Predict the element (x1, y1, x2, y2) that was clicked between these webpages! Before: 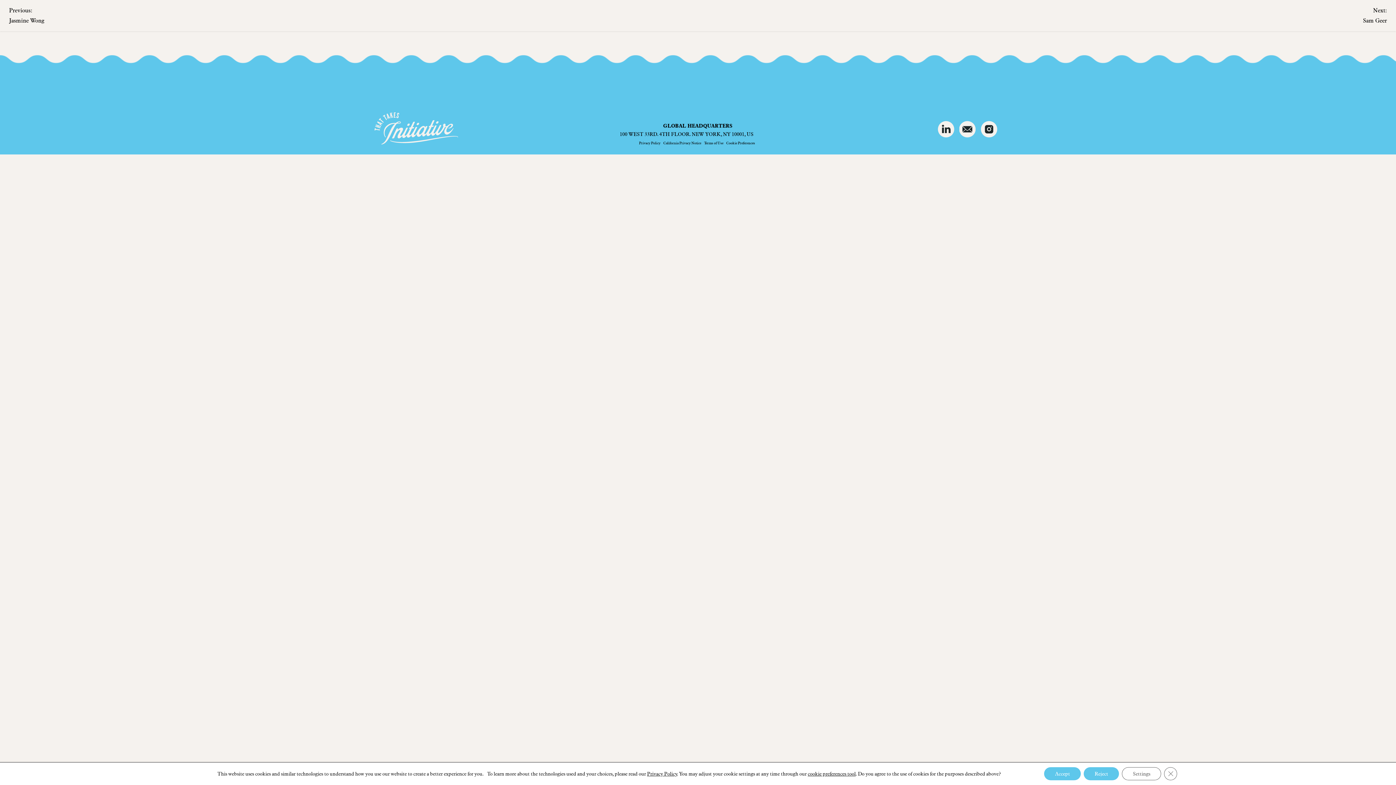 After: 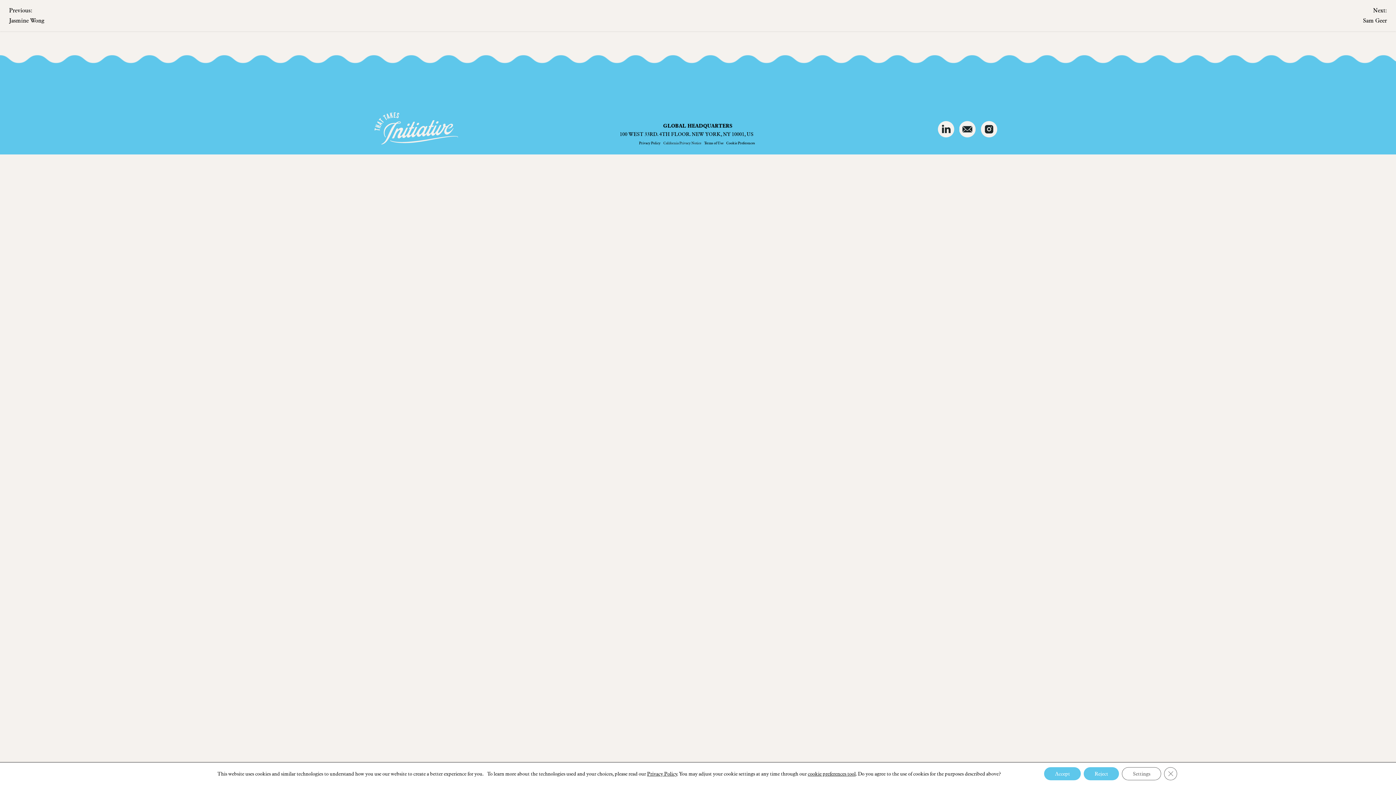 Action: bbox: (663, 140, 701, 145) label: California Privacy Notice